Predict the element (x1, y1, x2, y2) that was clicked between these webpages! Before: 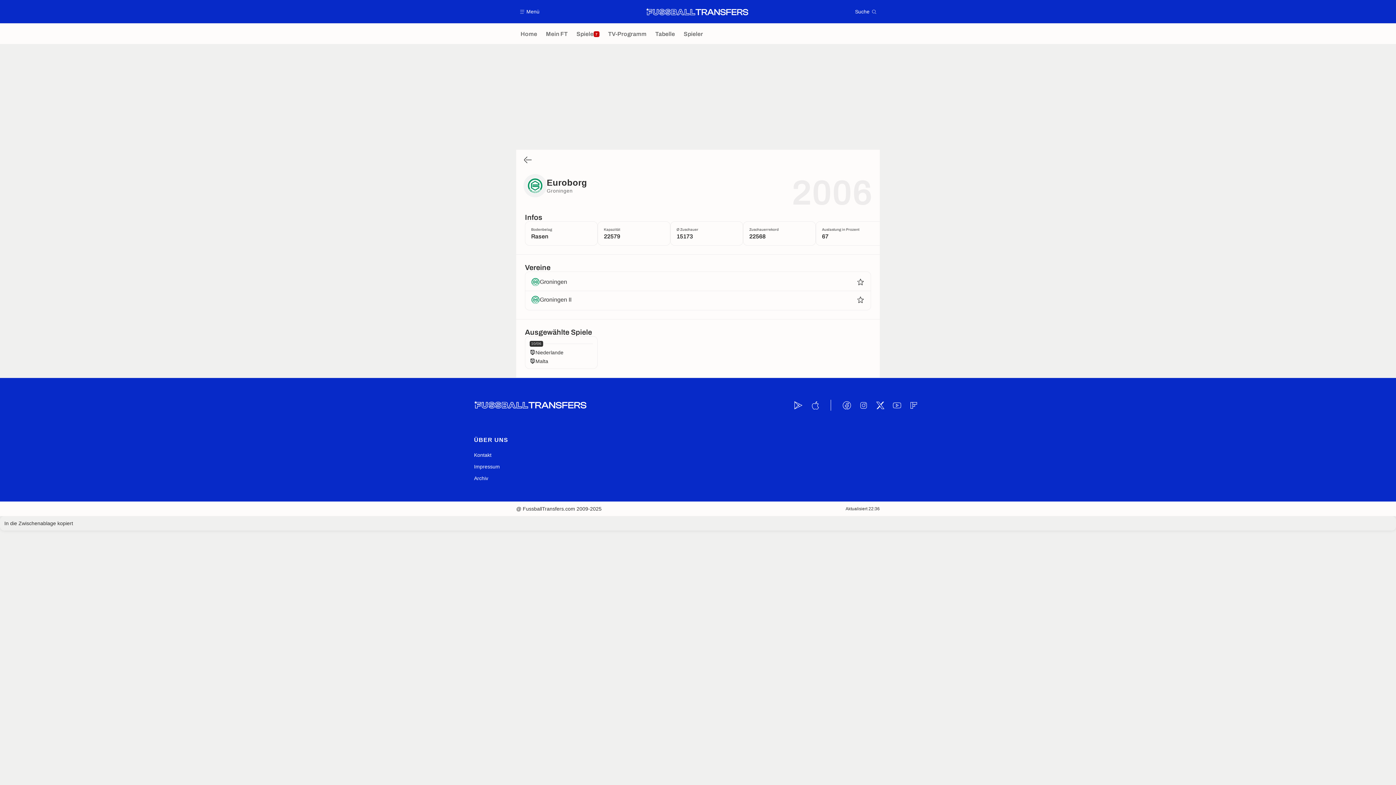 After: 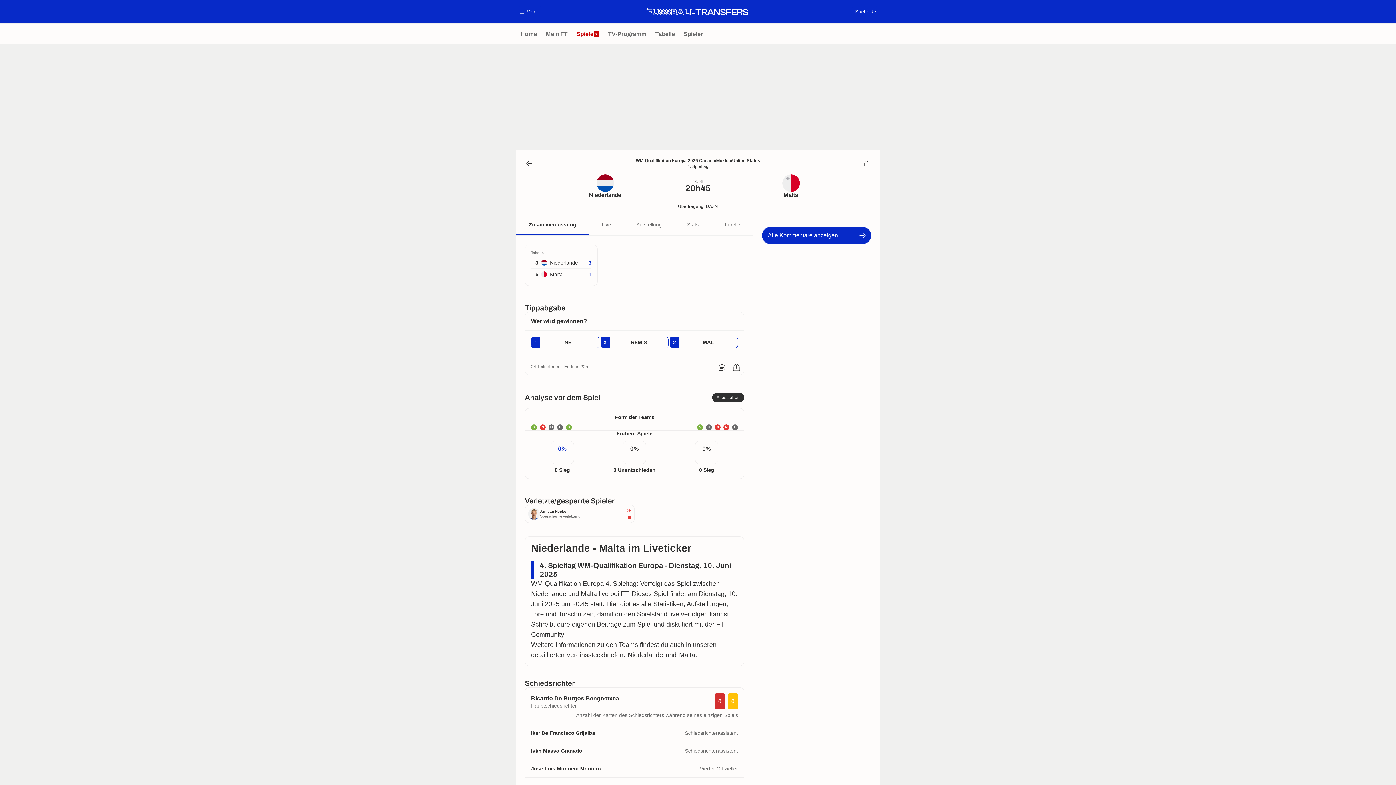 Action: label: 10/06
Niederlande
Malta bbox: (525, 336, 597, 368)